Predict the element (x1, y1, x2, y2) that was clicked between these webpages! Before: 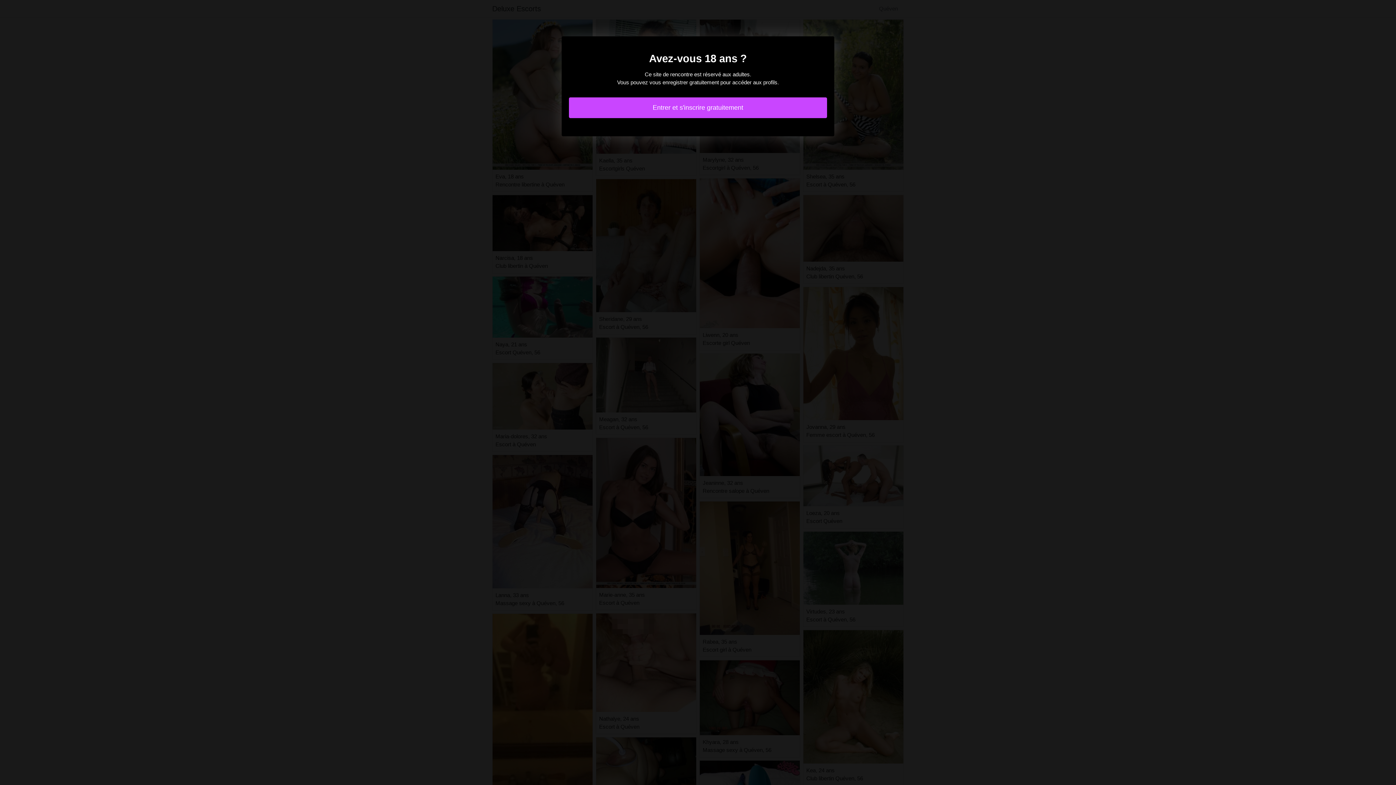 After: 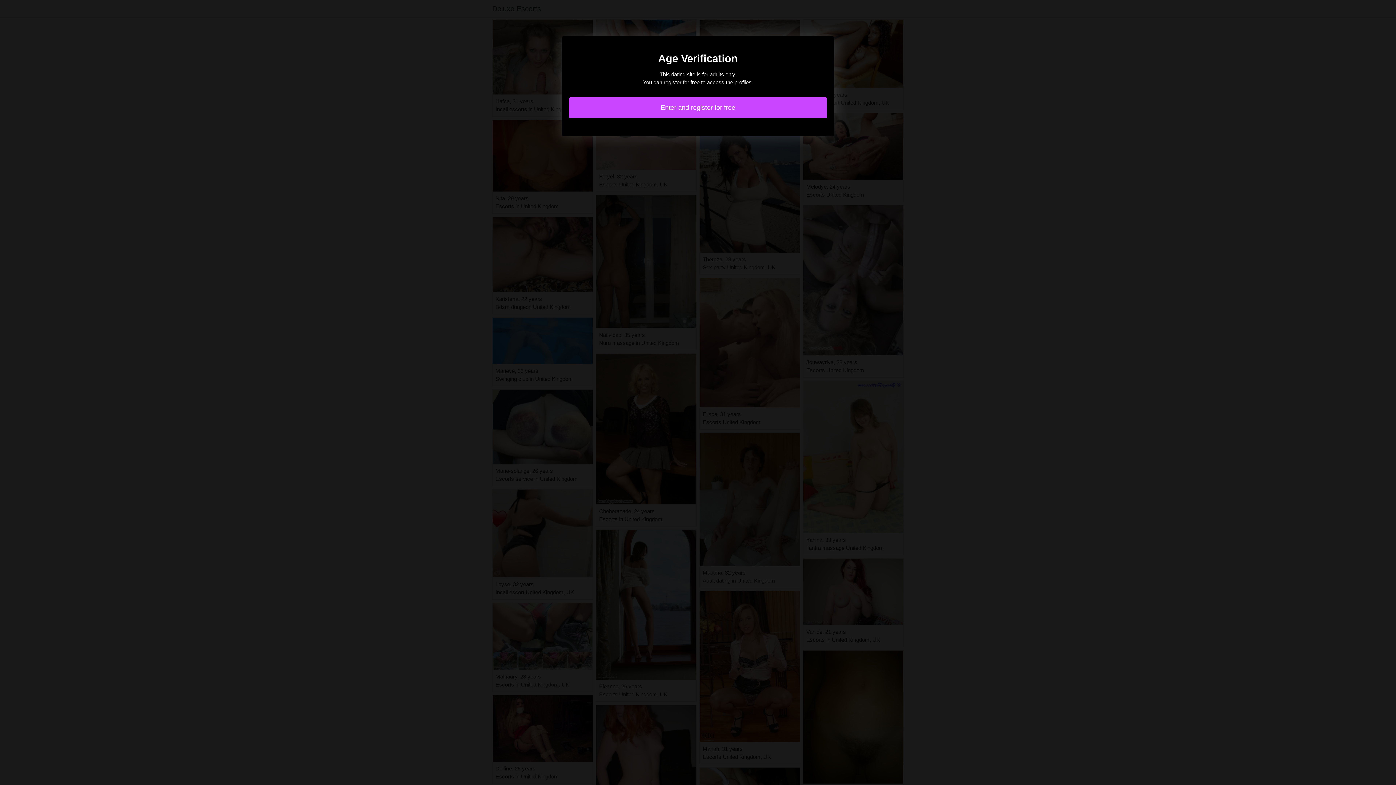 Action: label: Entrer et s'inscrire gratuitement bbox: (569, 97, 827, 118)